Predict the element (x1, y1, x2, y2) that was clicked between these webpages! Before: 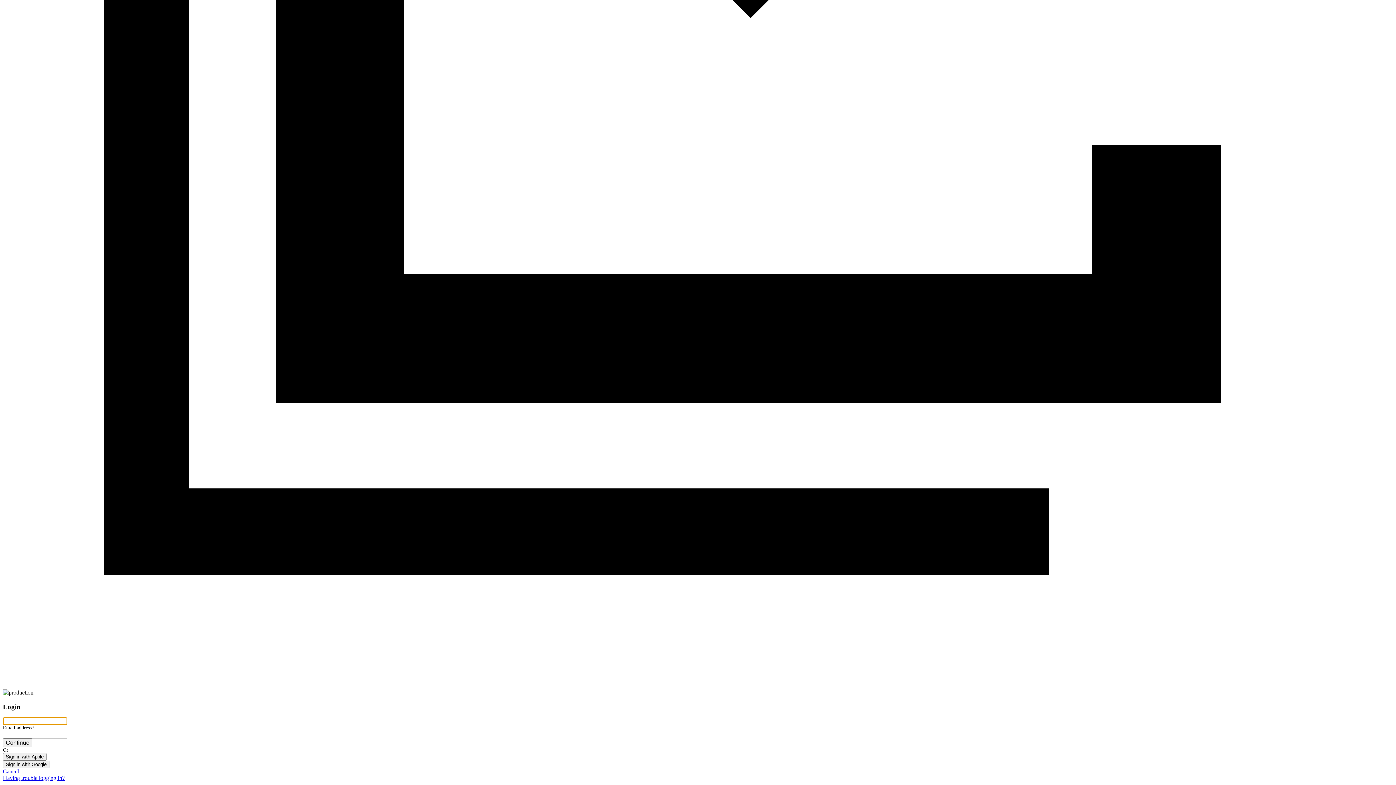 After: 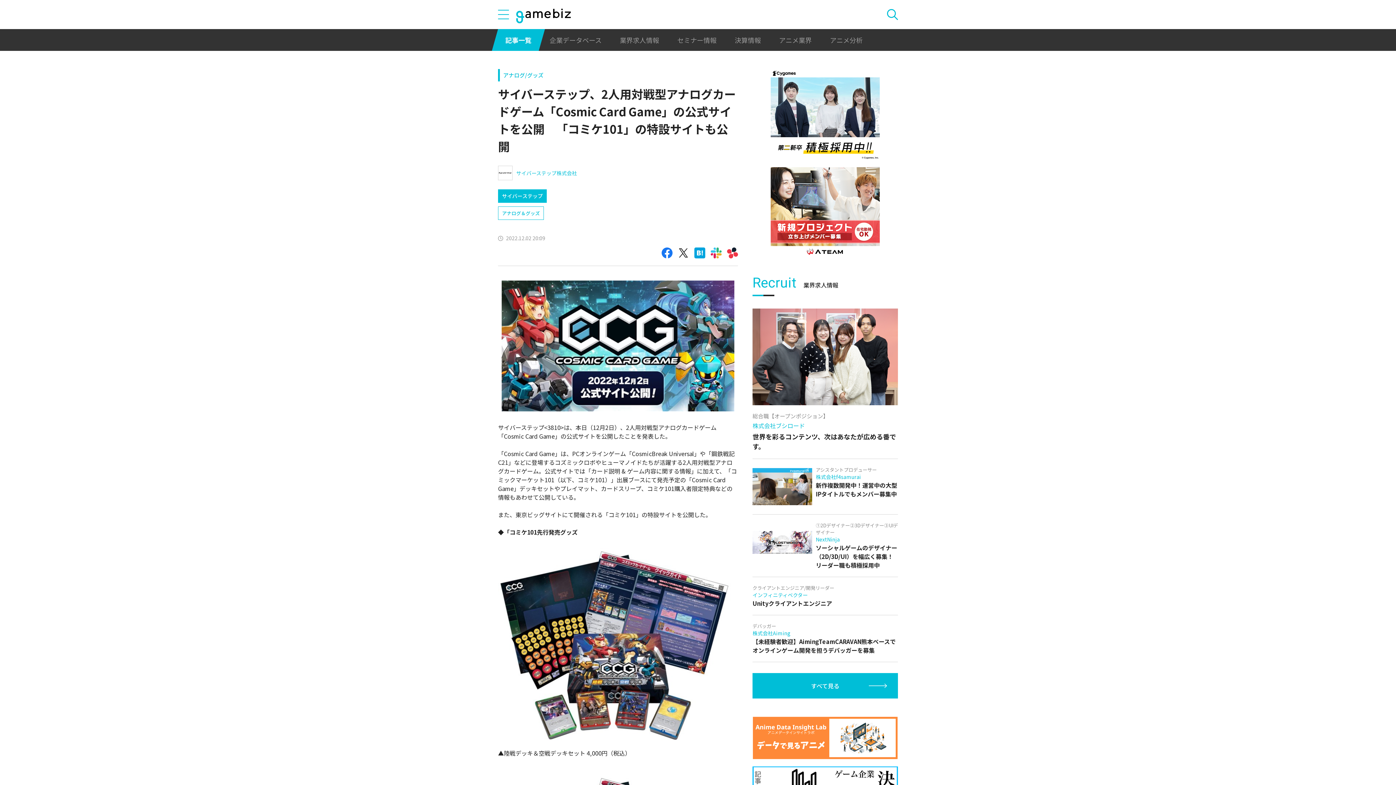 Action: label: Cancel bbox: (2, 768, 1393, 775)